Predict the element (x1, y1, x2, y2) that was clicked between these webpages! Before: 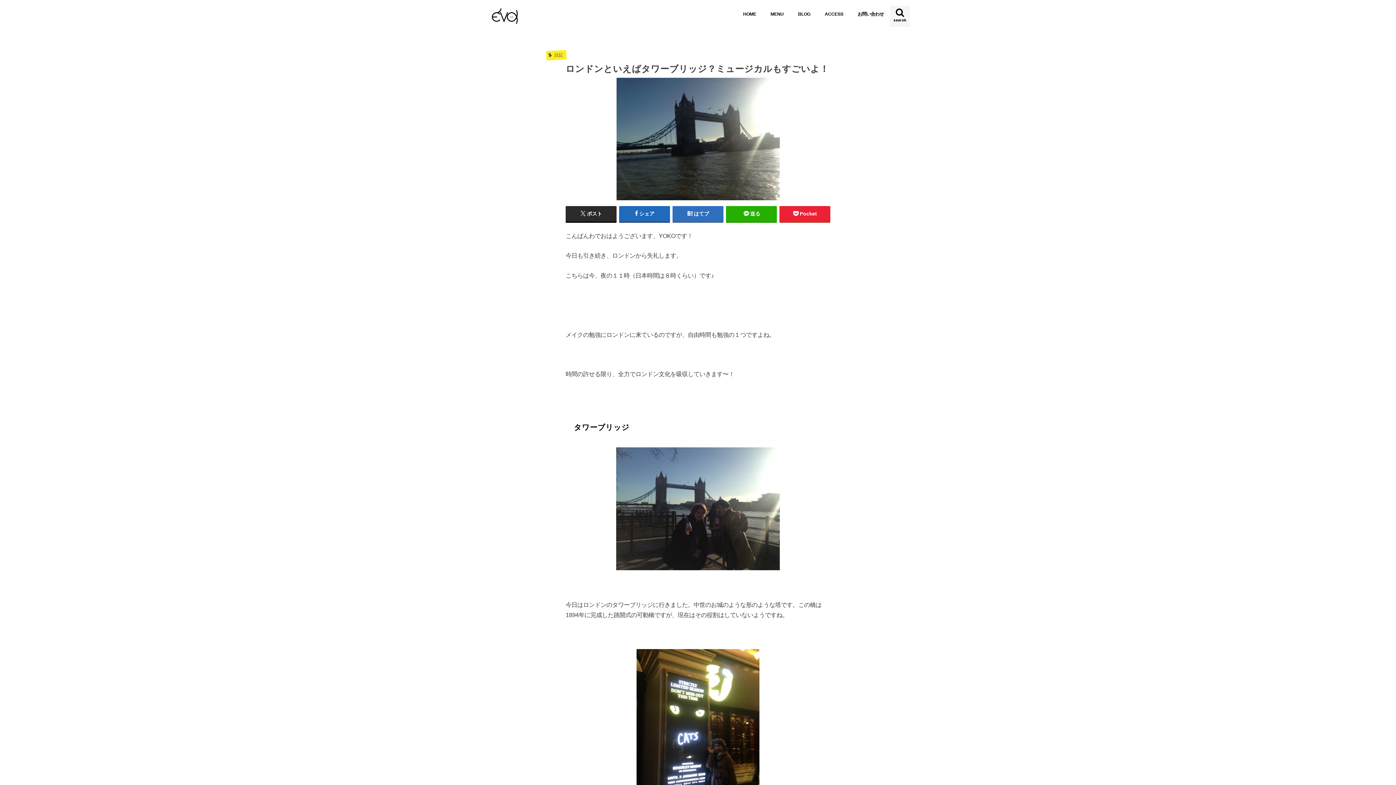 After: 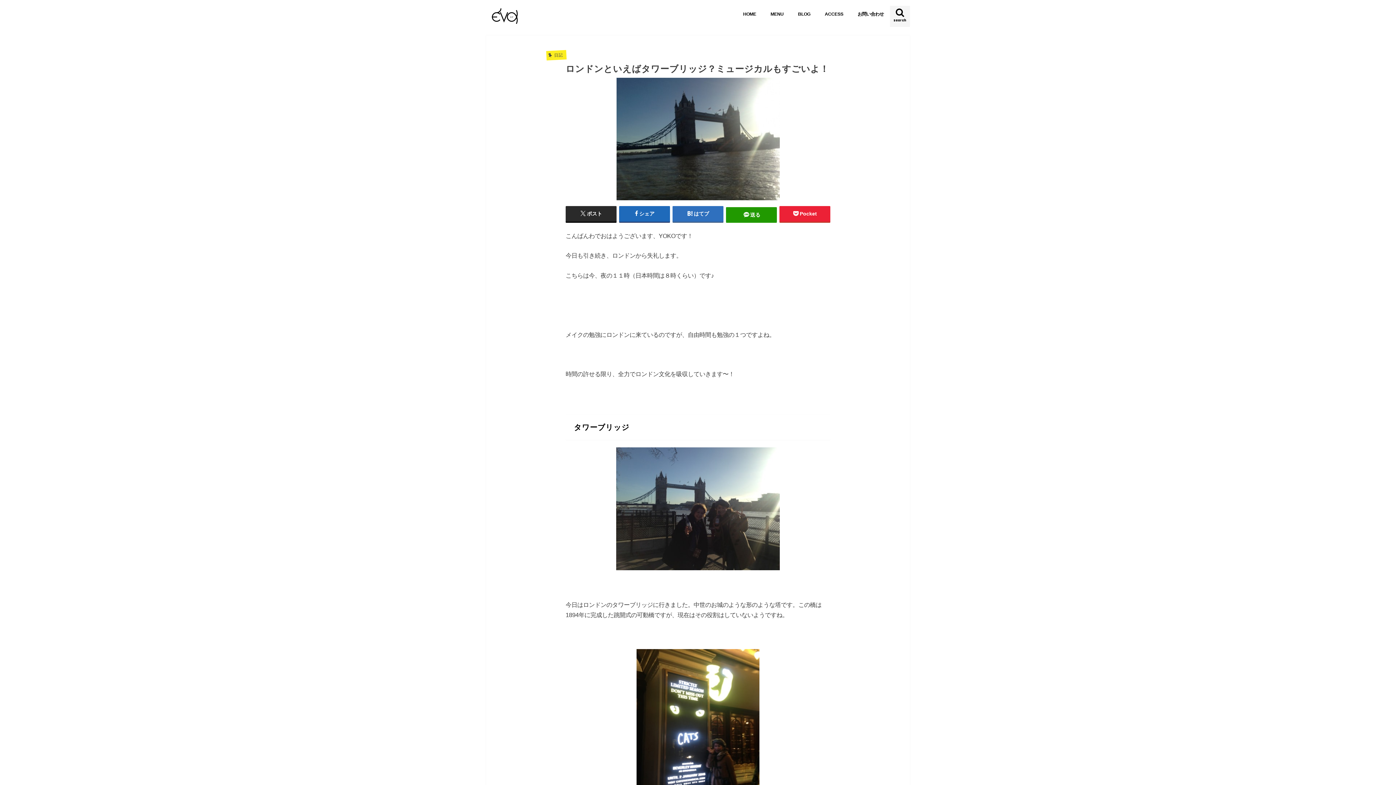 Action: label: 送る bbox: (726, 206, 777, 221)